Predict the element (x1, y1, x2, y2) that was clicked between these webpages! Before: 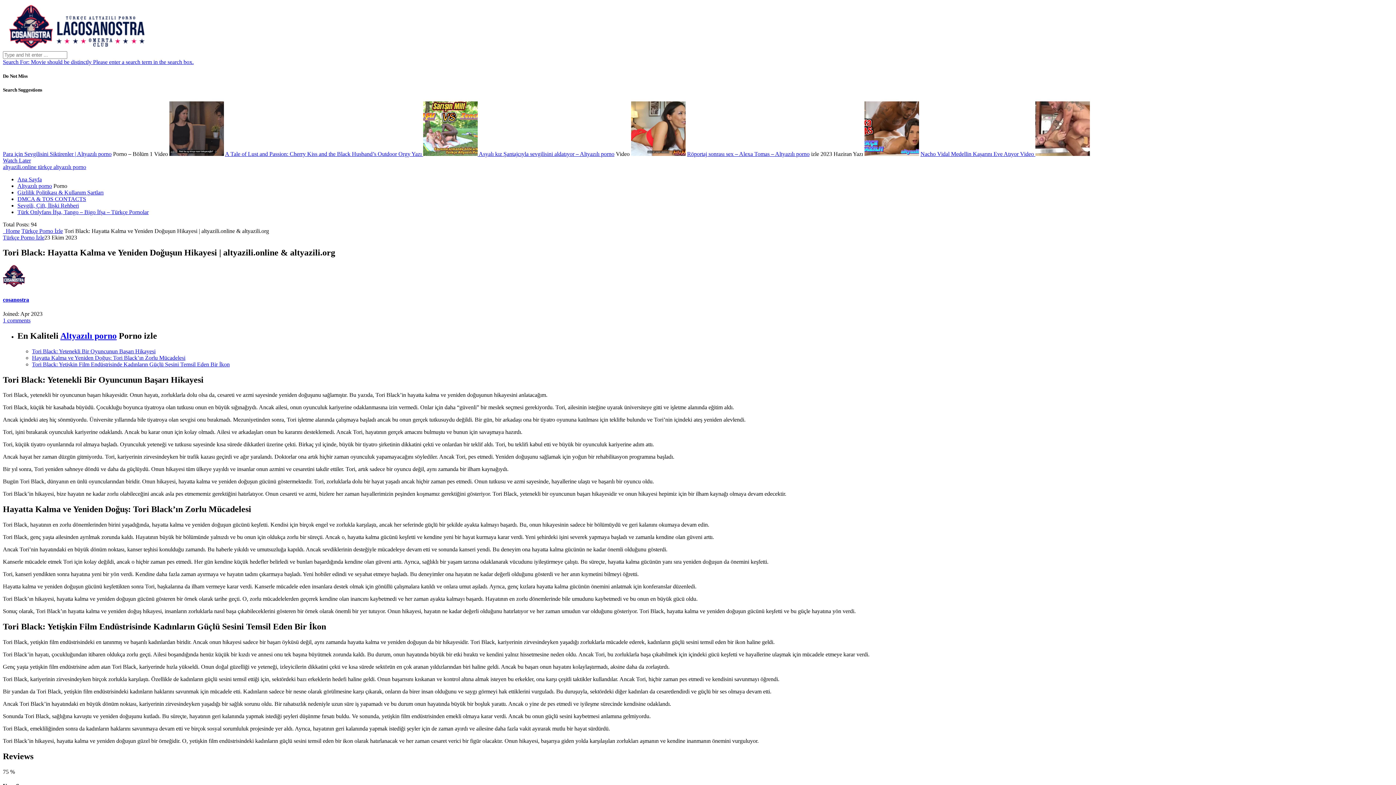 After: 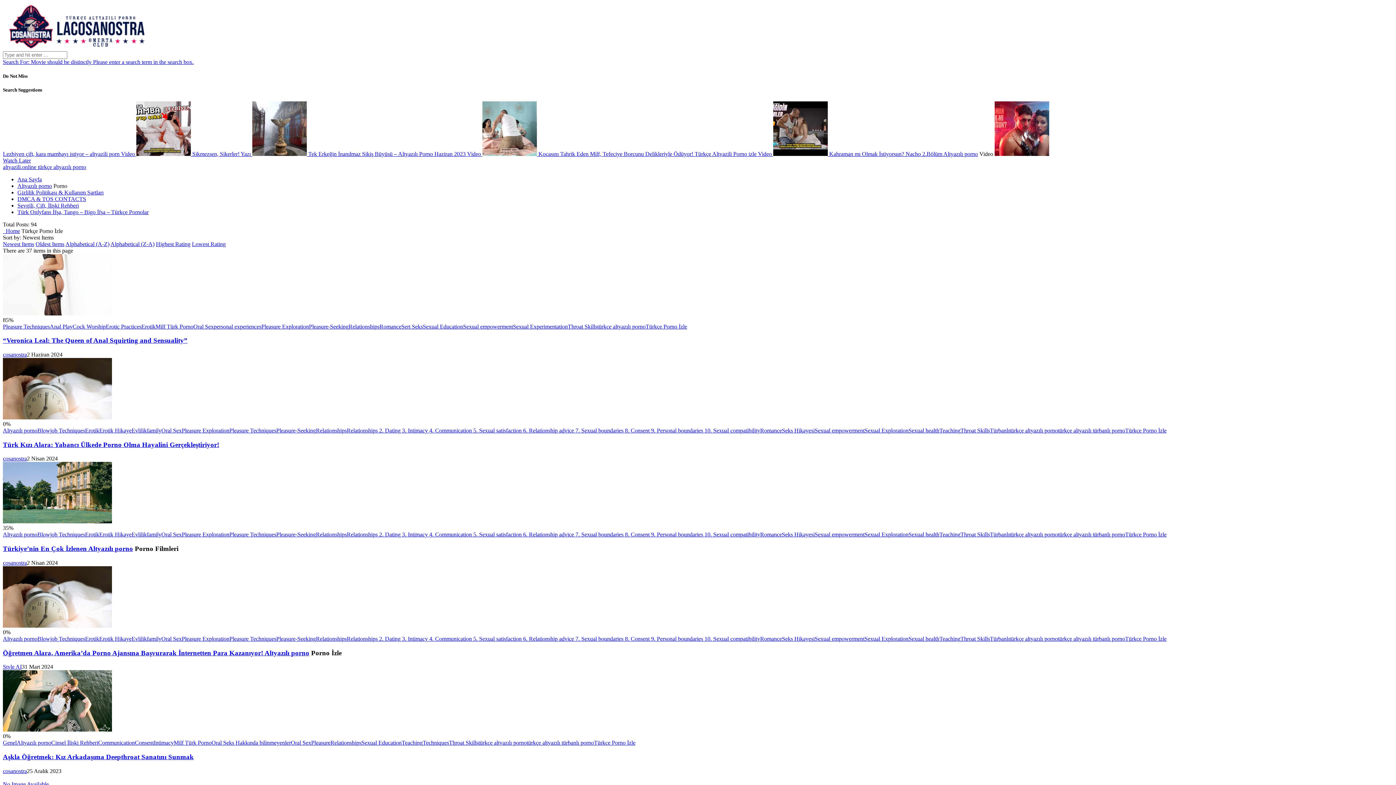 Action: label: Türkçe Porno İzle bbox: (2, 234, 44, 240)